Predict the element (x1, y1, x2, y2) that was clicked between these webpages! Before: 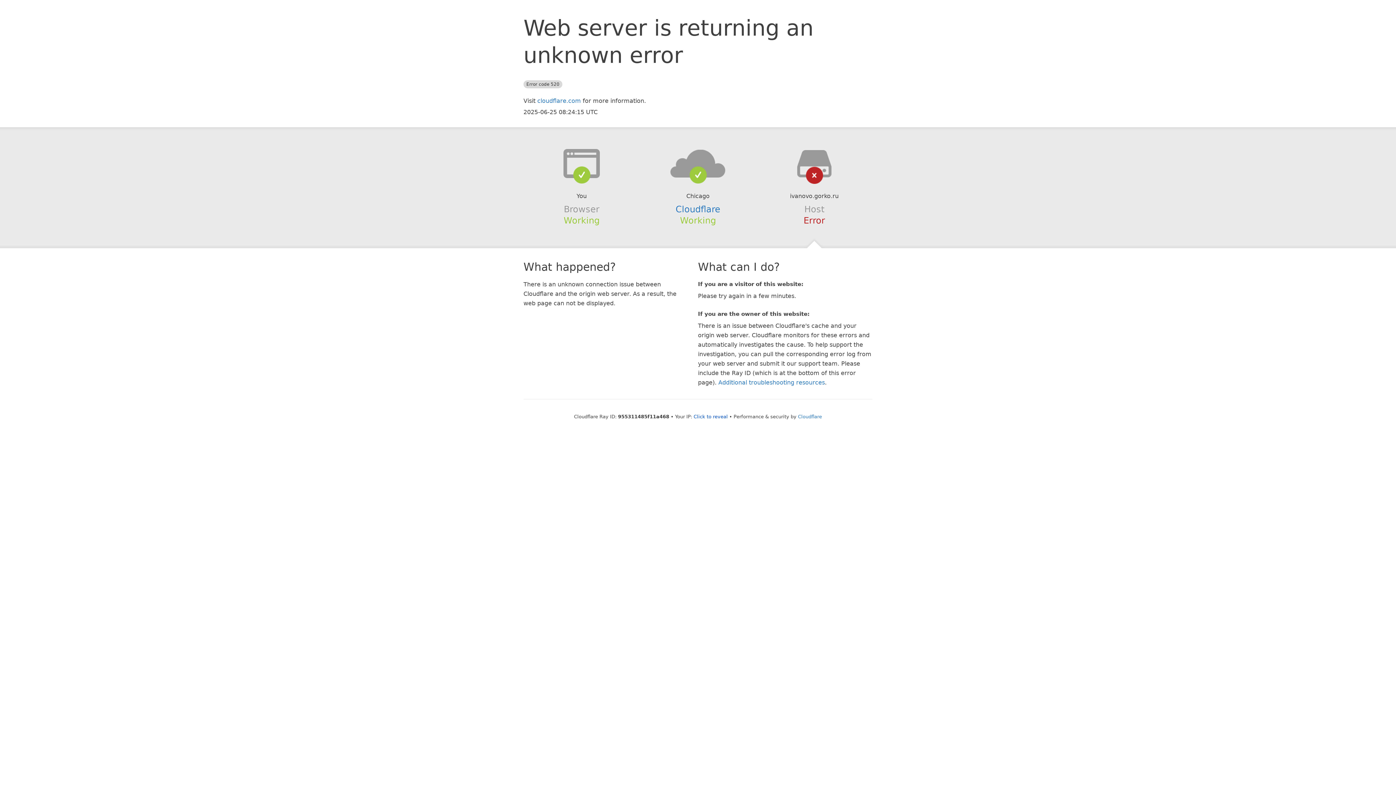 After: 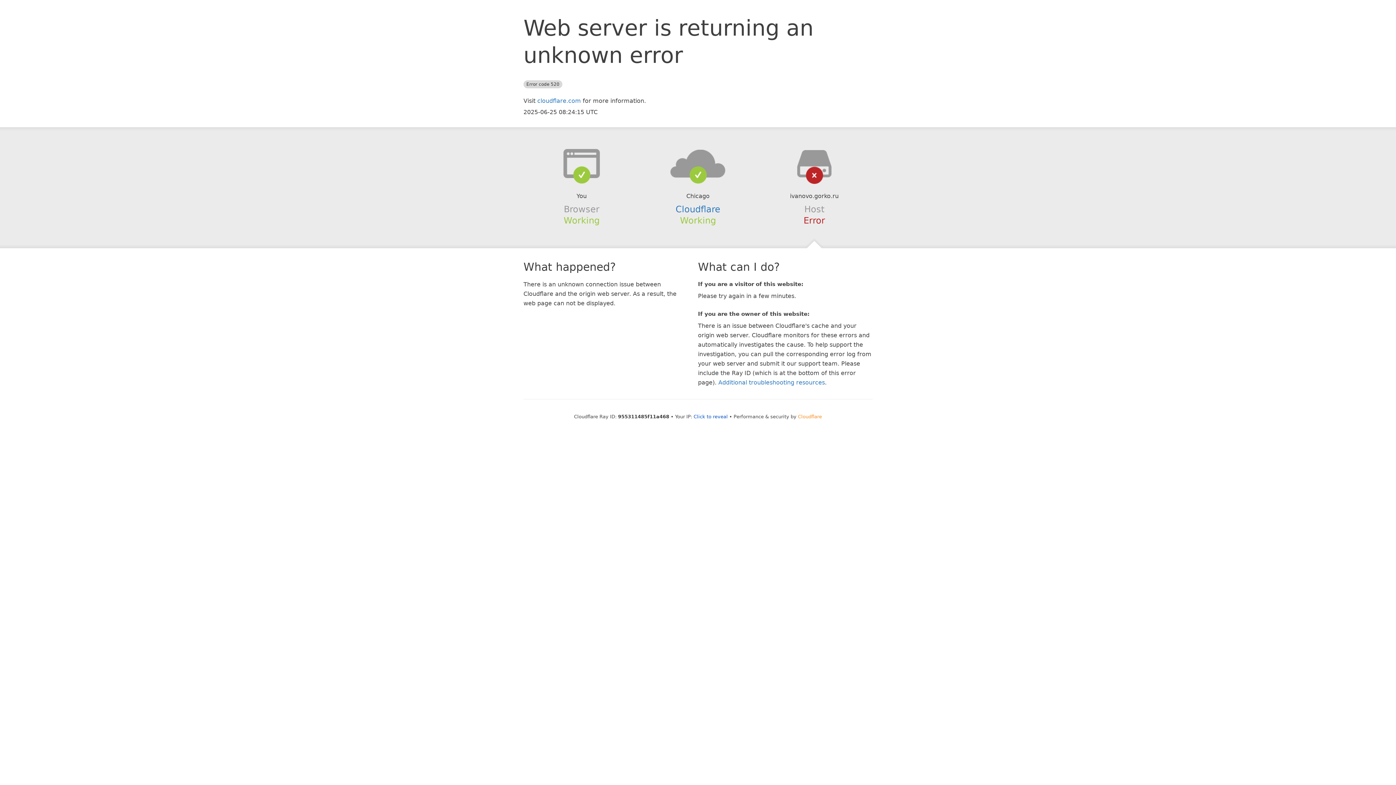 Action: label: Cloudflare bbox: (798, 414, 822, 419)